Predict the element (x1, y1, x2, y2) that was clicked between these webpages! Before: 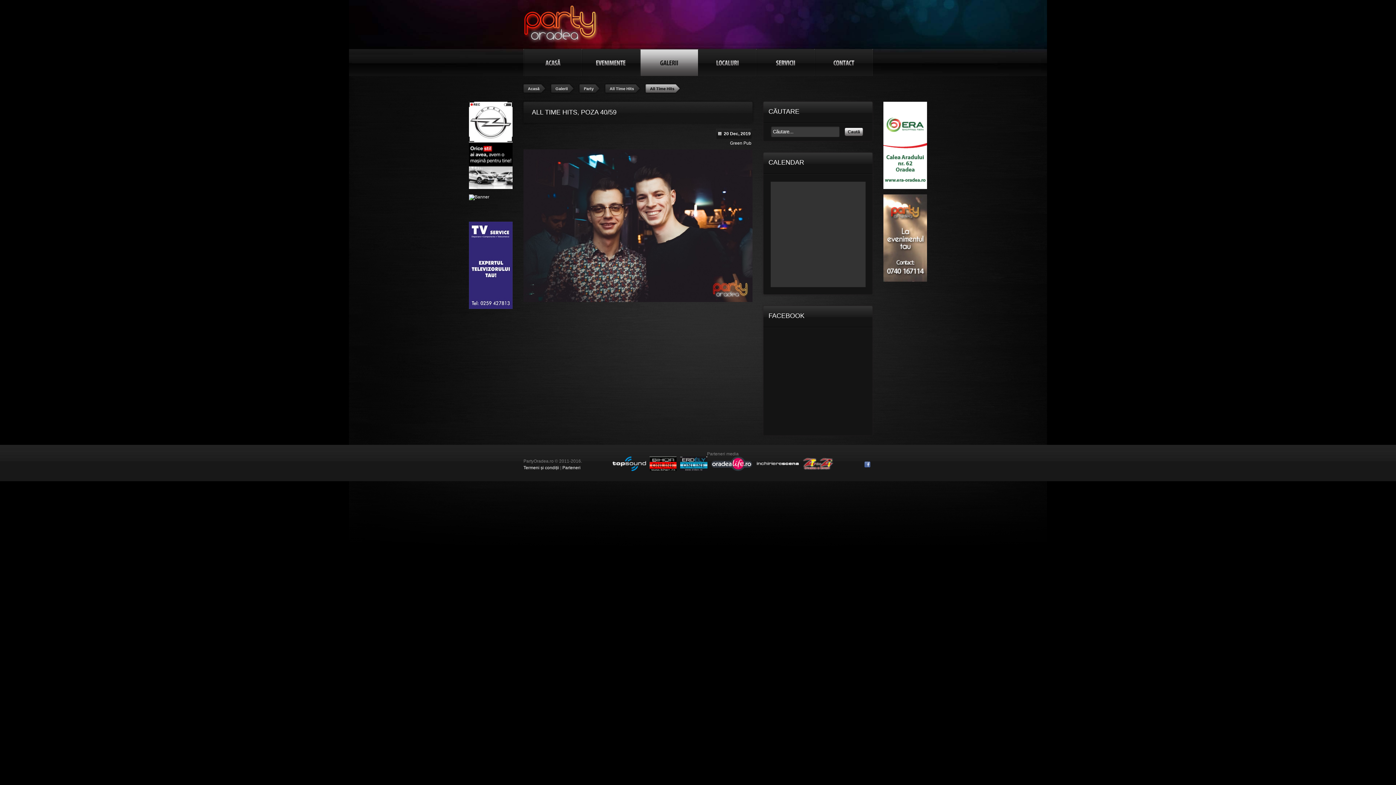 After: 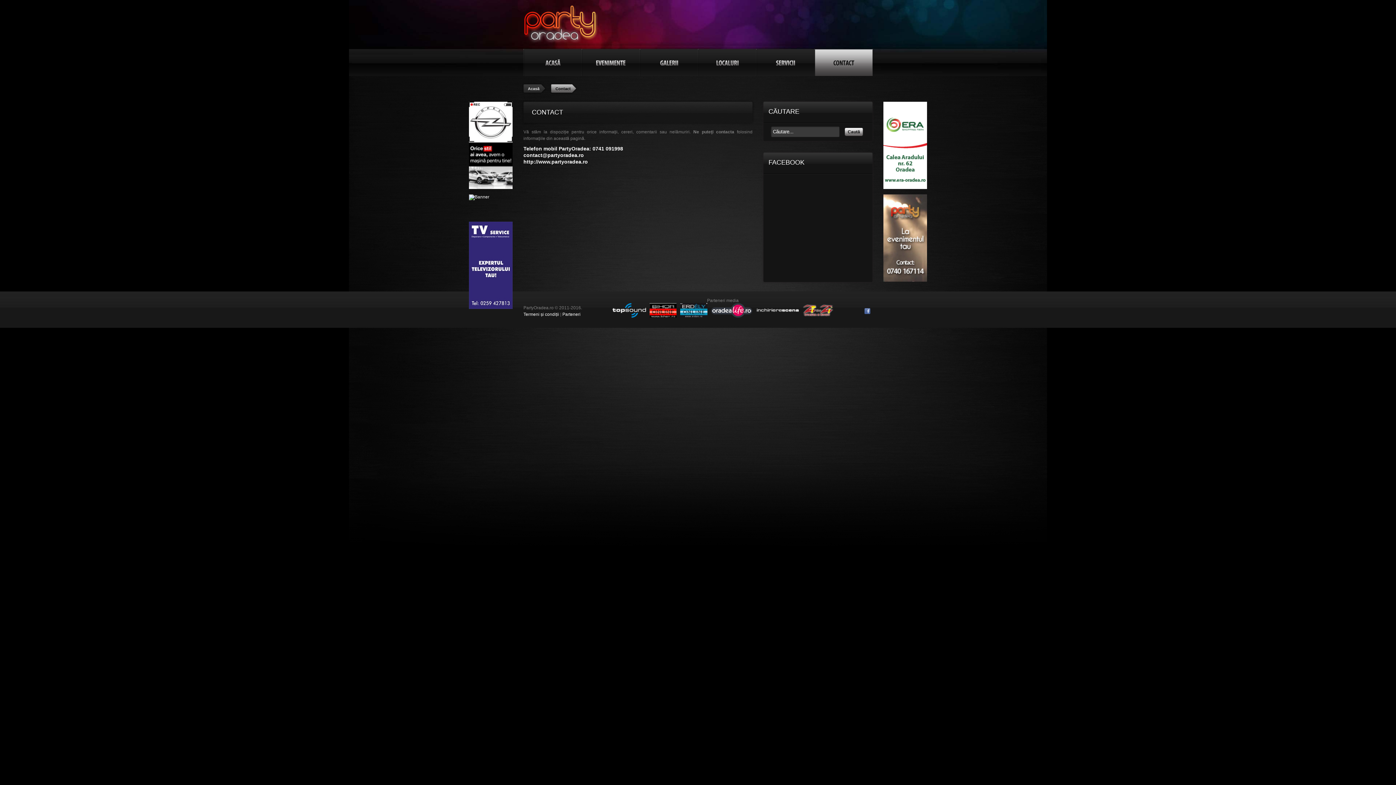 Action: bbox: (815, 49, 872, 76) label: Contact